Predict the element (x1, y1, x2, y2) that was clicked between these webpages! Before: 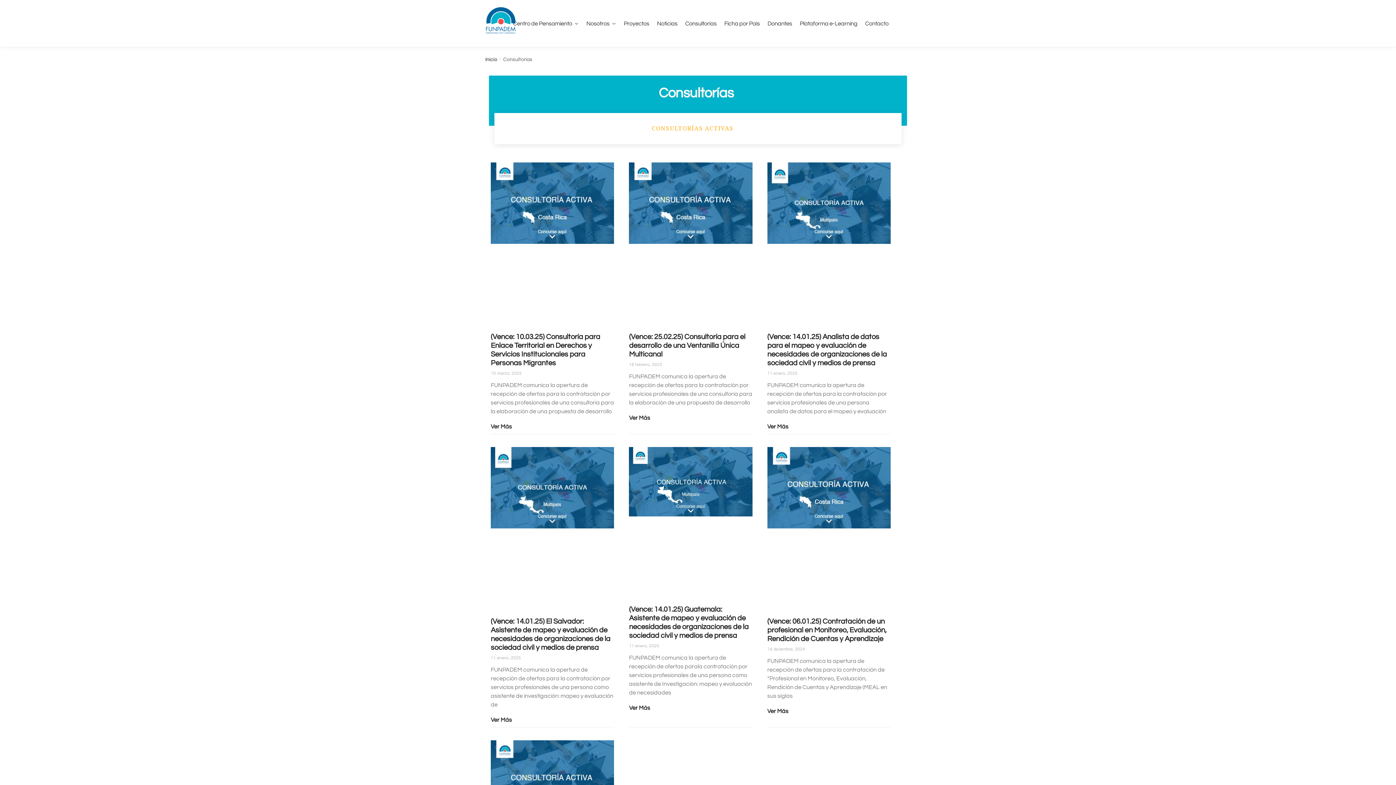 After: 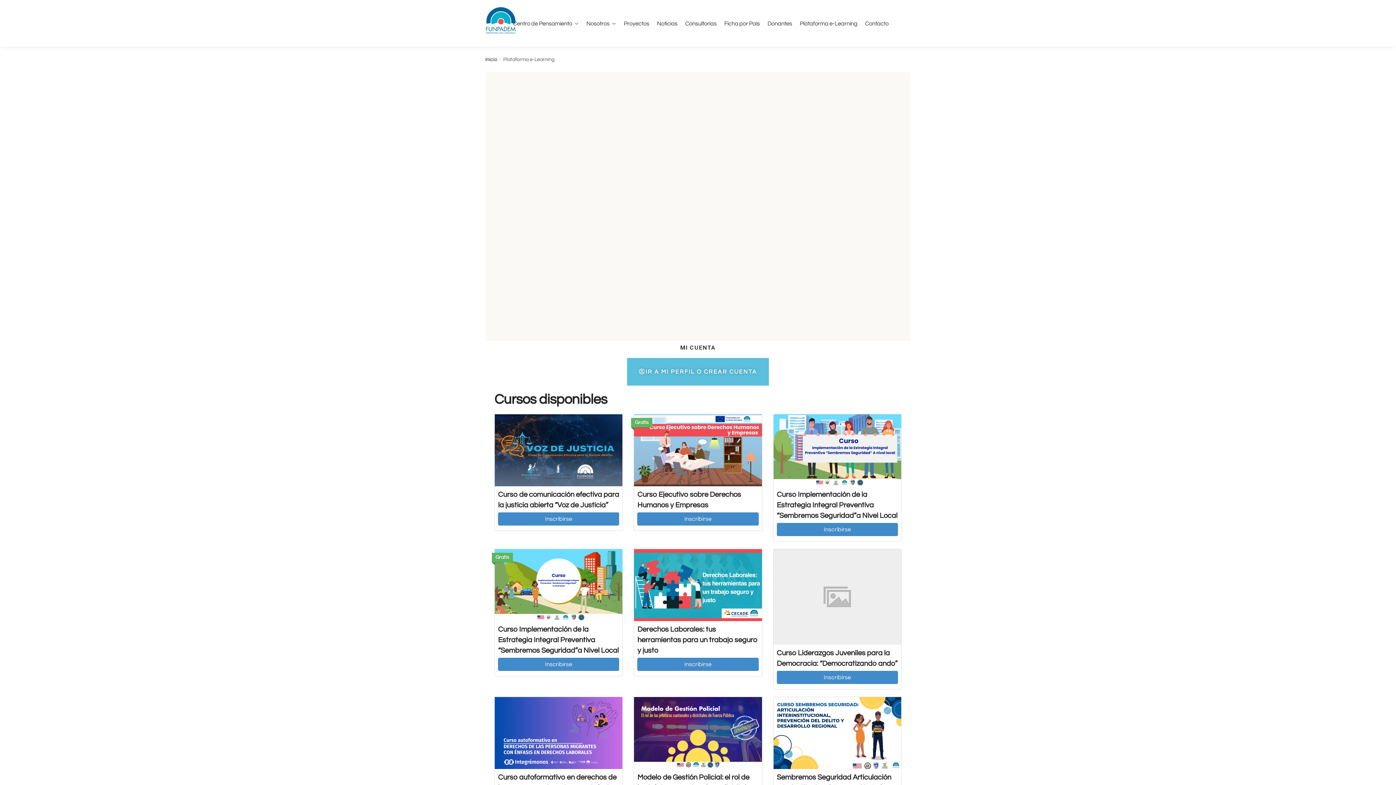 Action: label: Plataforma e-Learning bbox: (796, 0, 860, 47)